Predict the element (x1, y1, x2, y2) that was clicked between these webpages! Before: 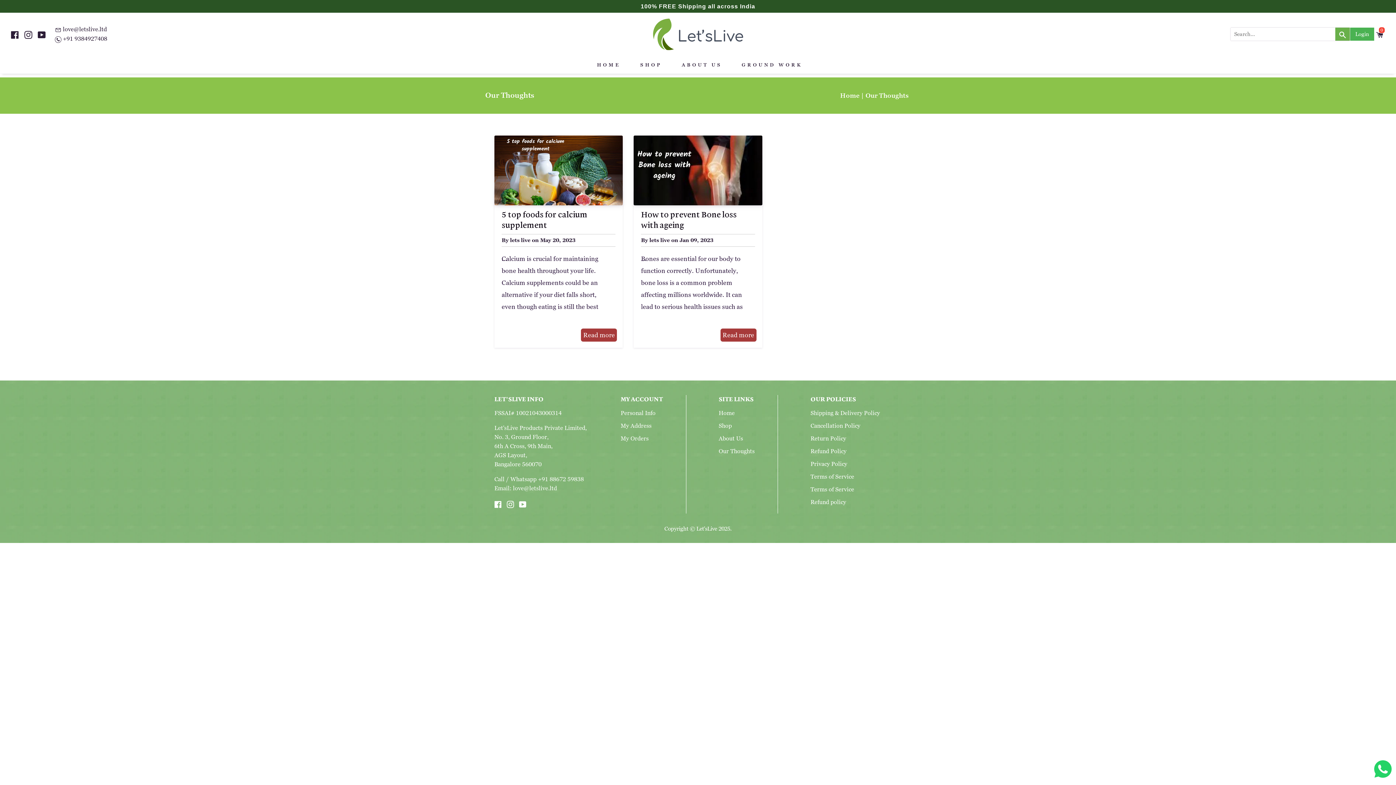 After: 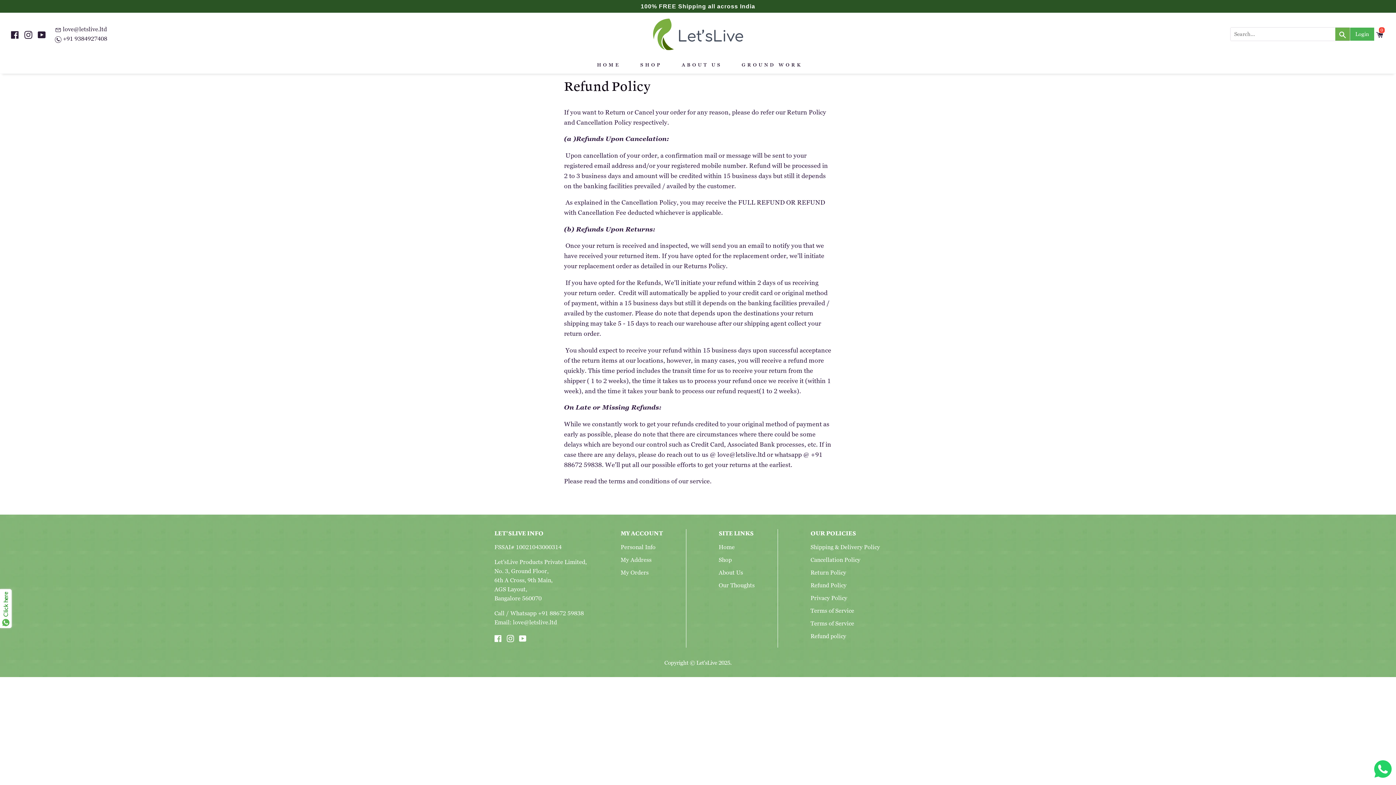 Action: label: Refund Policy bbox: (810, 447, 846, 455)